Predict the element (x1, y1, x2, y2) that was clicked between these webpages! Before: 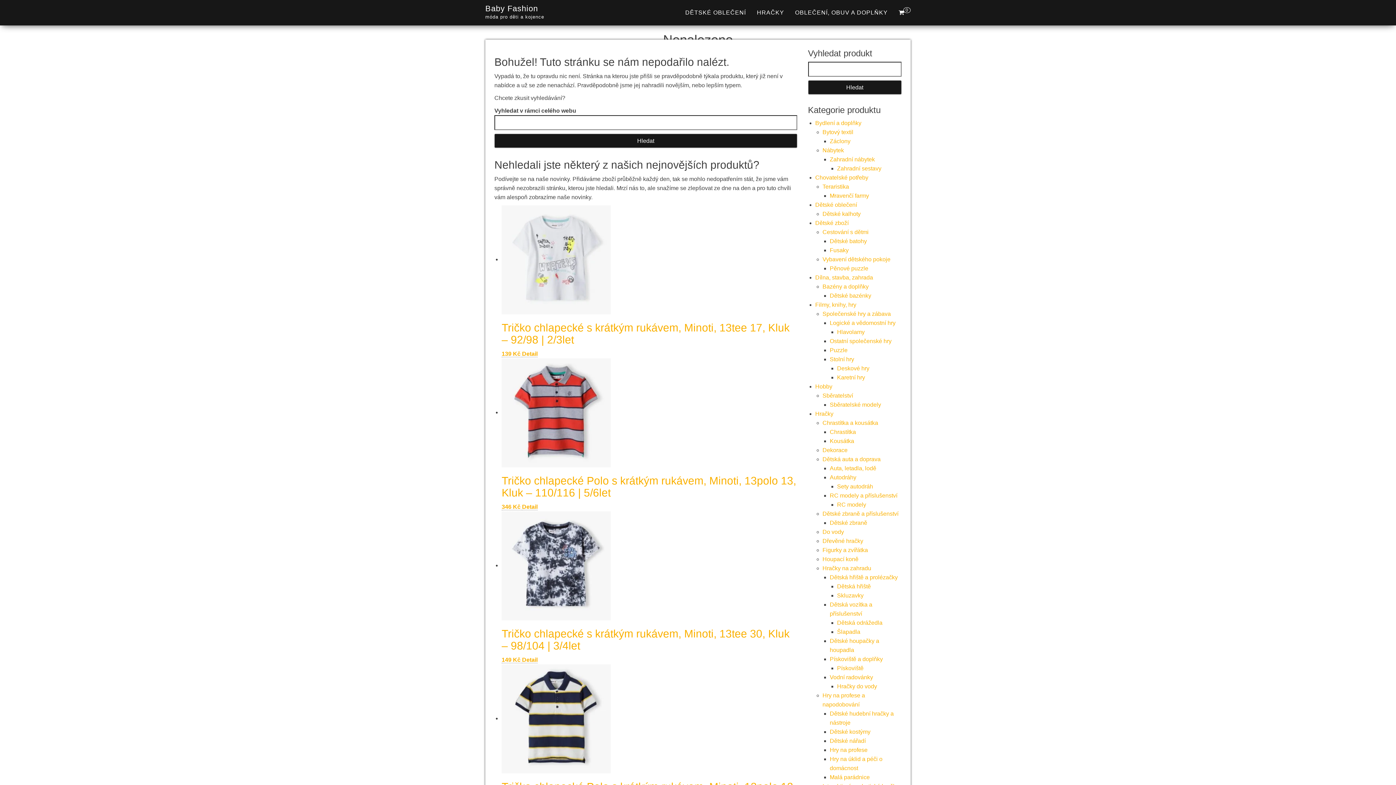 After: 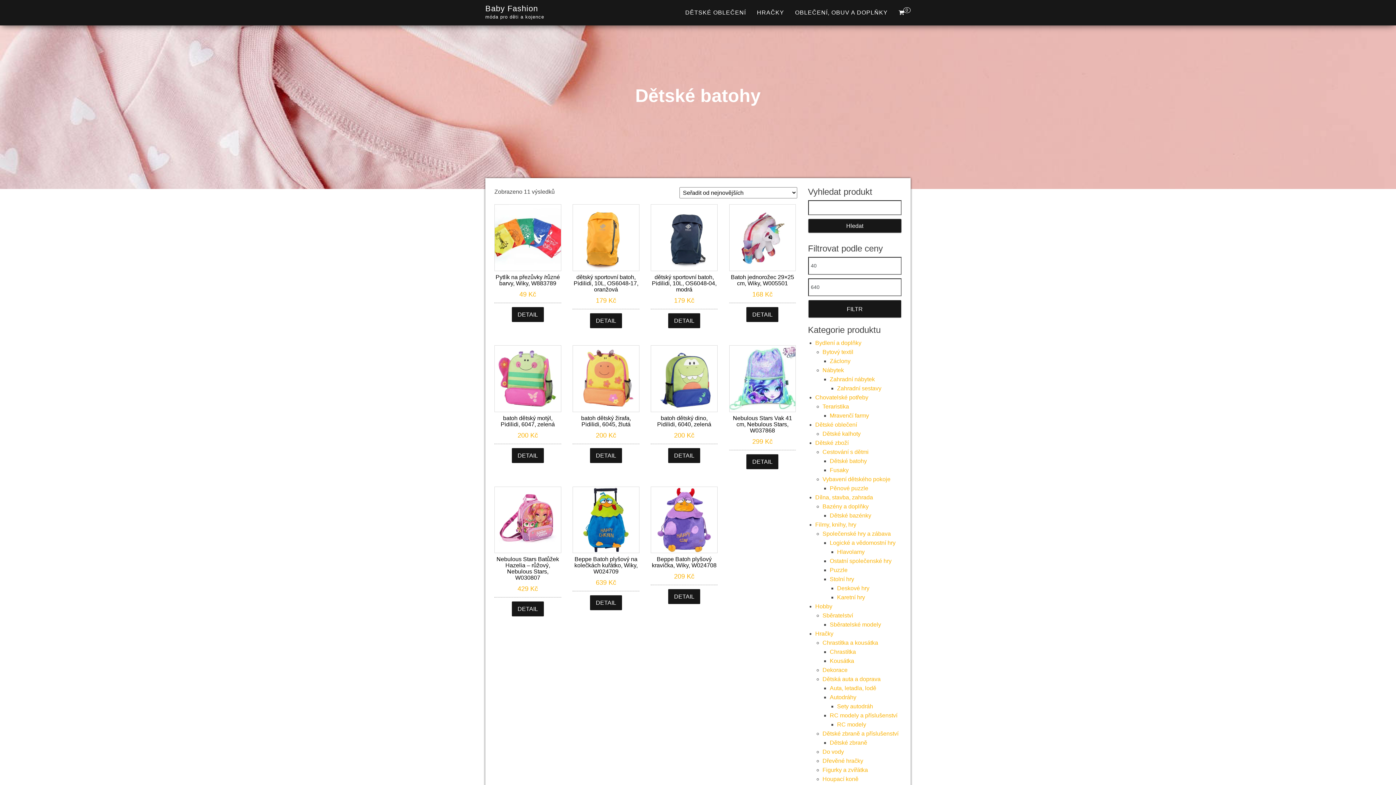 Action: label: Dětské batohy bbox: (830, 238, 867, 244)